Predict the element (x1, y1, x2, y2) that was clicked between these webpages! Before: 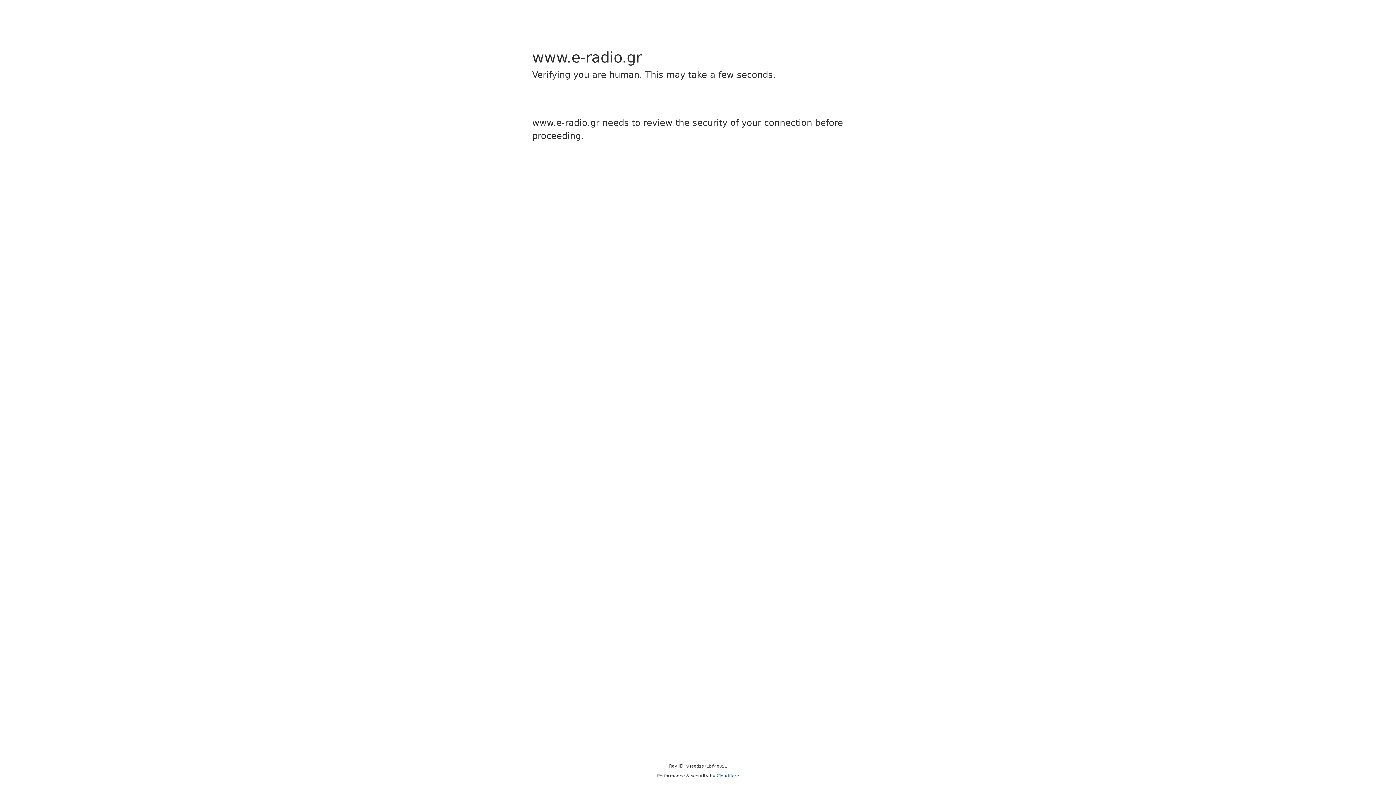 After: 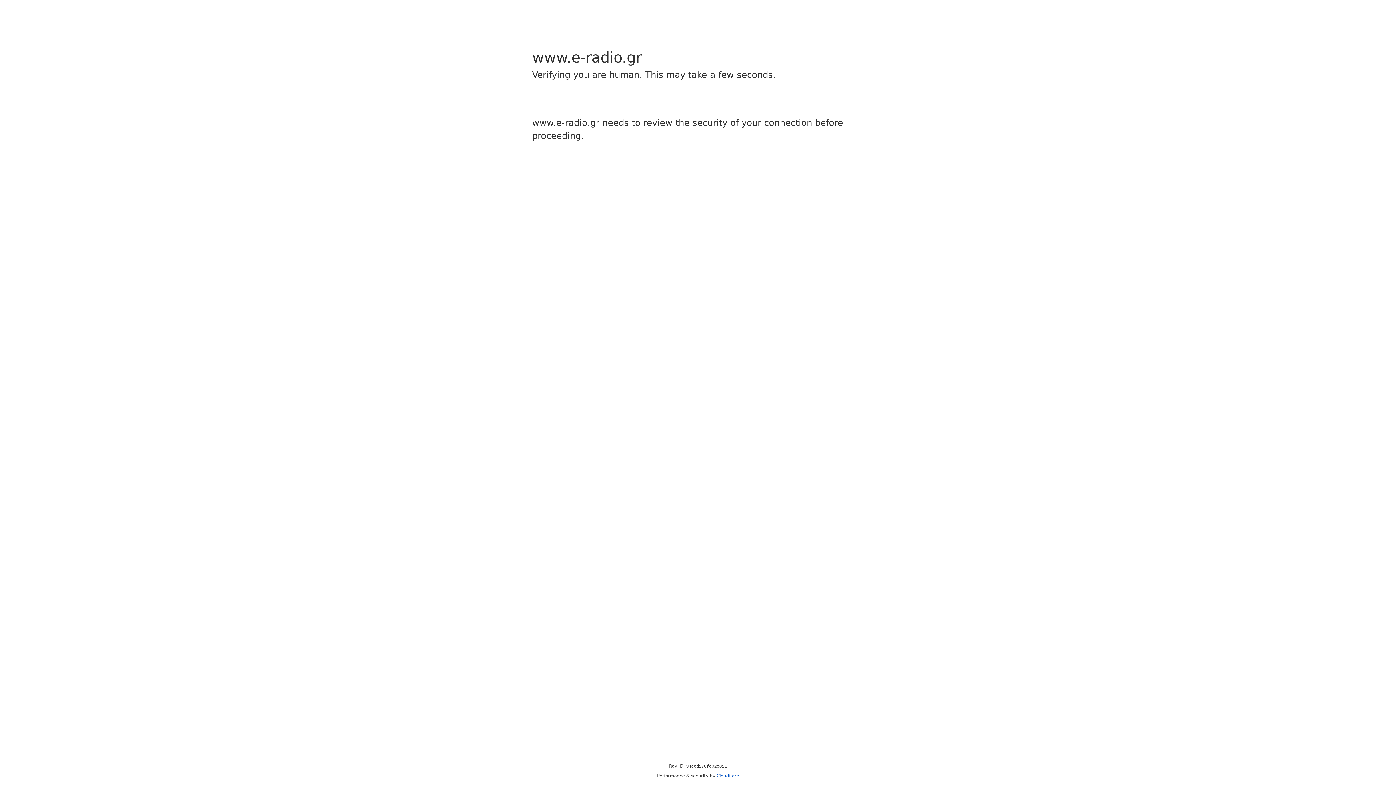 Action: bbox: (716, 773, 739, 778) label: Cloudflare